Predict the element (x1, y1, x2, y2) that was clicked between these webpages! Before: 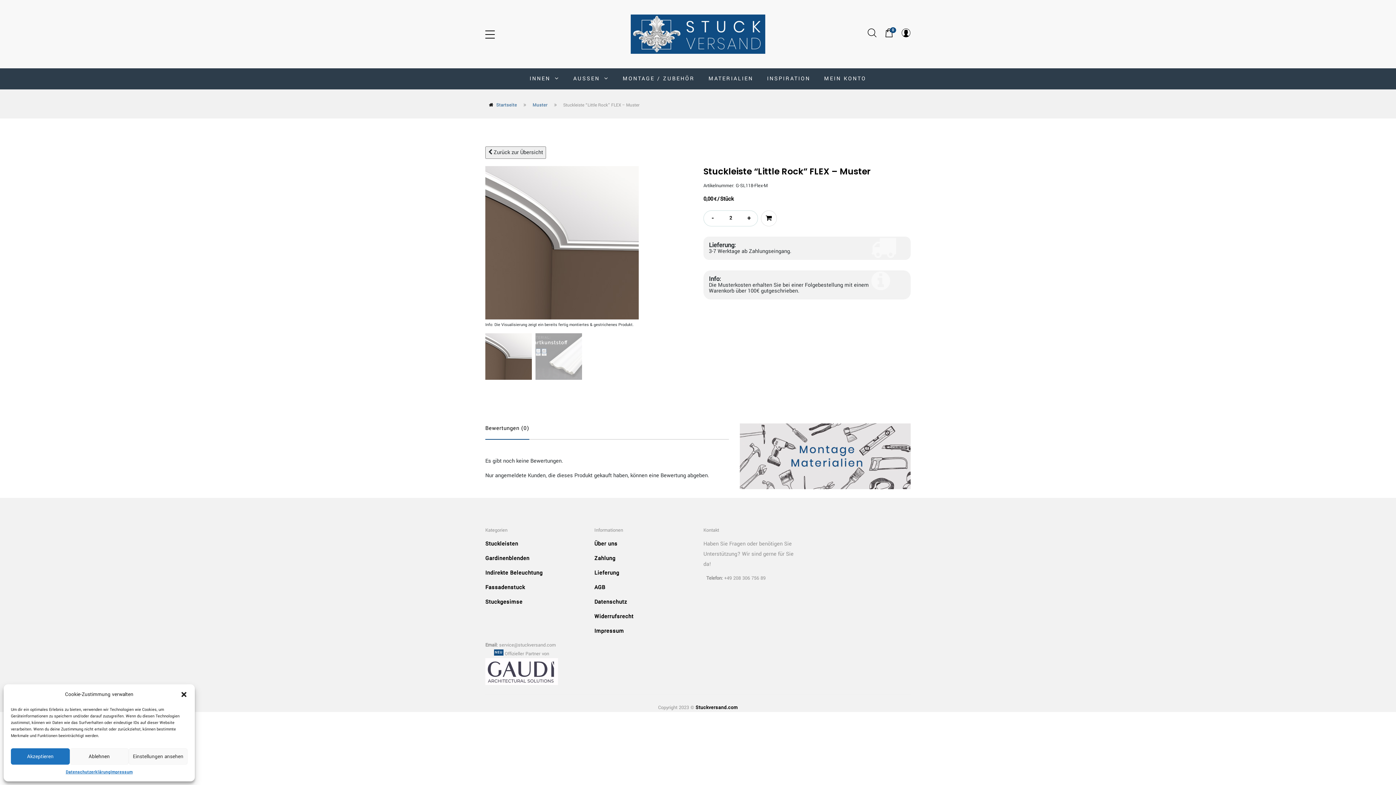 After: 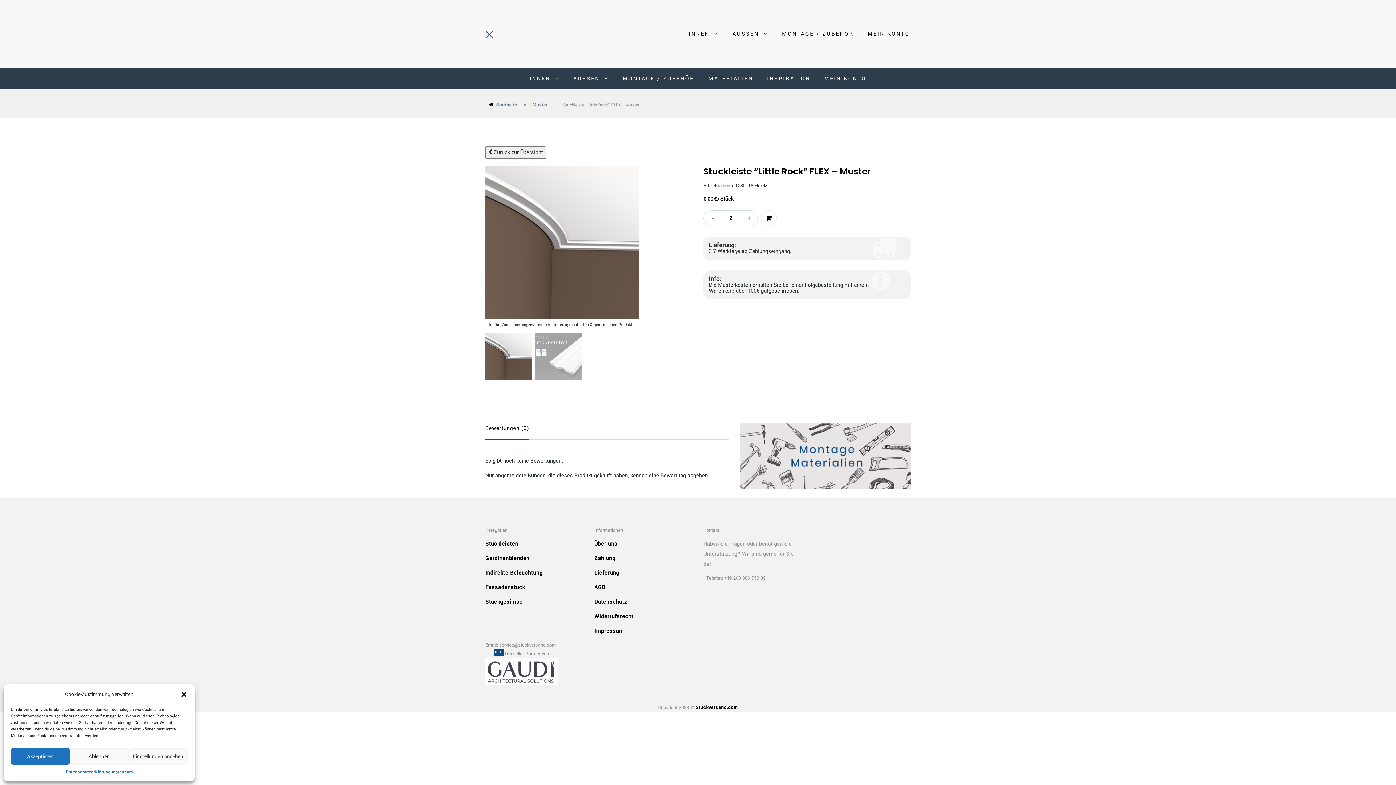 Action: bbox: (485, 29, 494, 38) label:   